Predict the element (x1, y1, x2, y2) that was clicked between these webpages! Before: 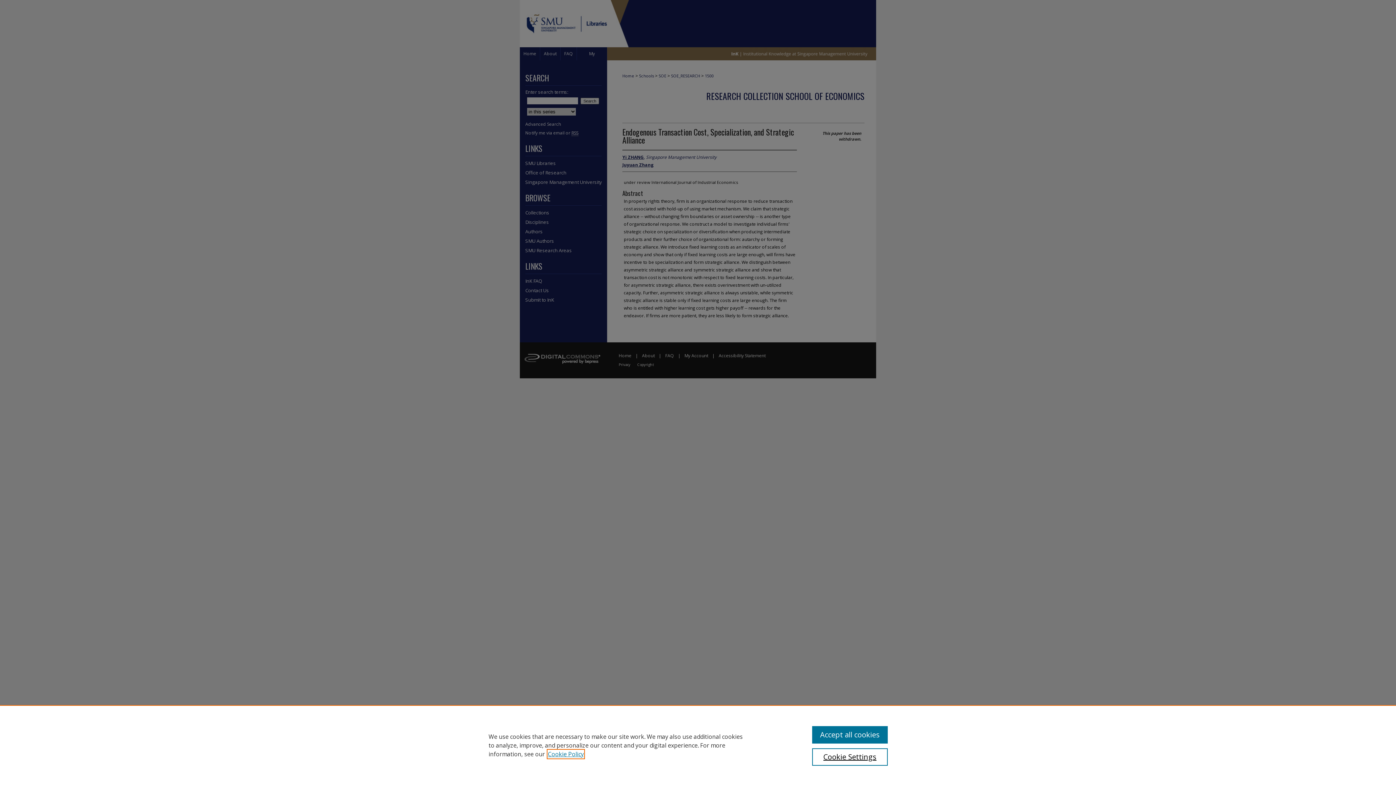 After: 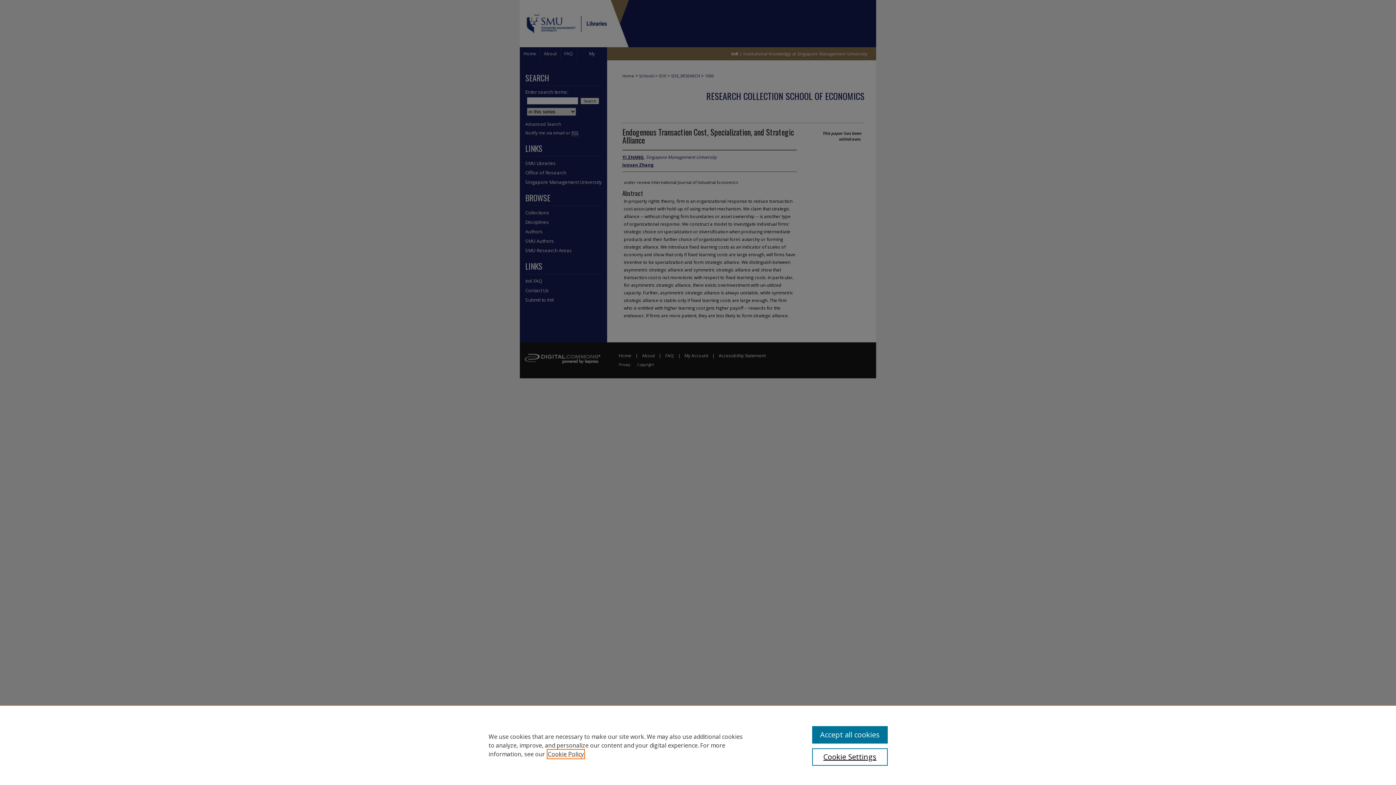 Action: label: , opens in a new tab bbox: (548, 750, 584, 758)